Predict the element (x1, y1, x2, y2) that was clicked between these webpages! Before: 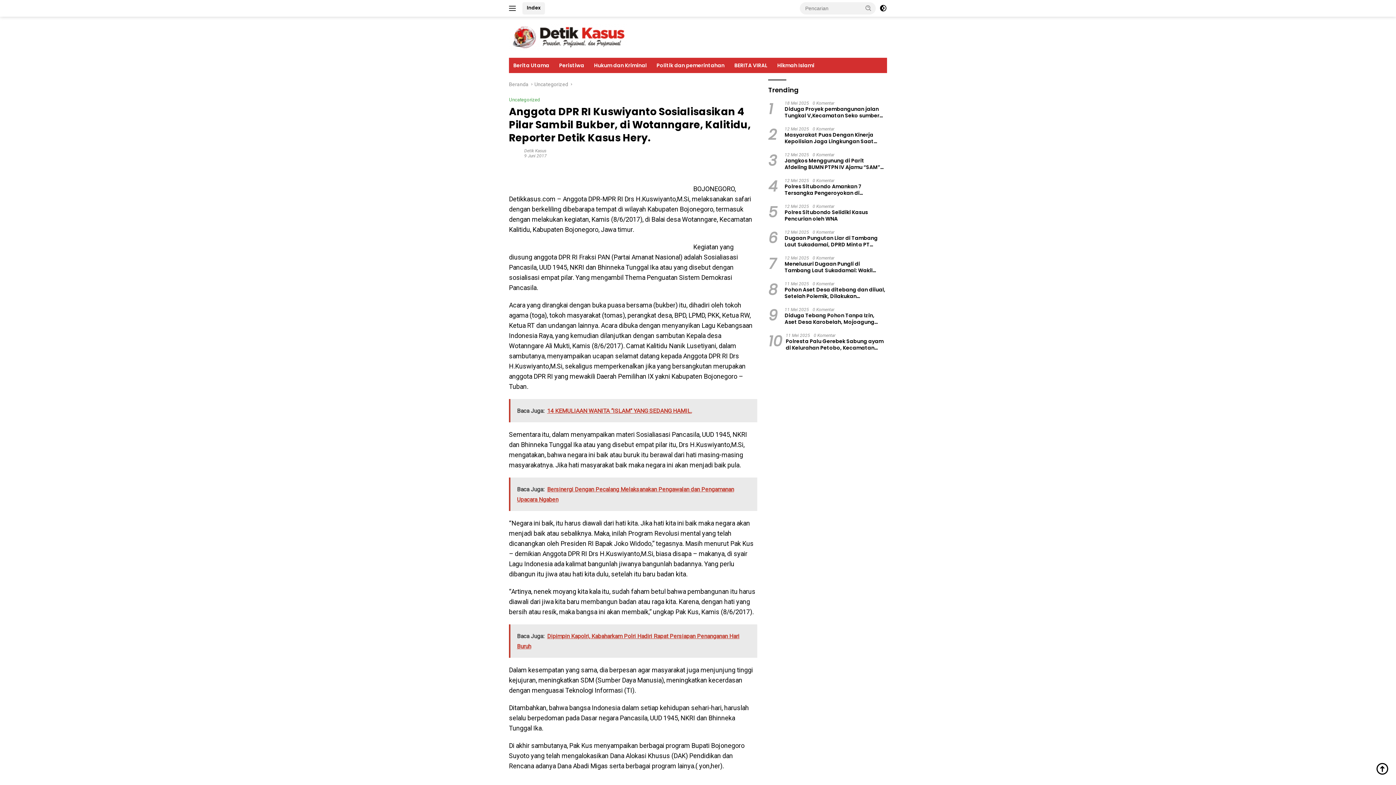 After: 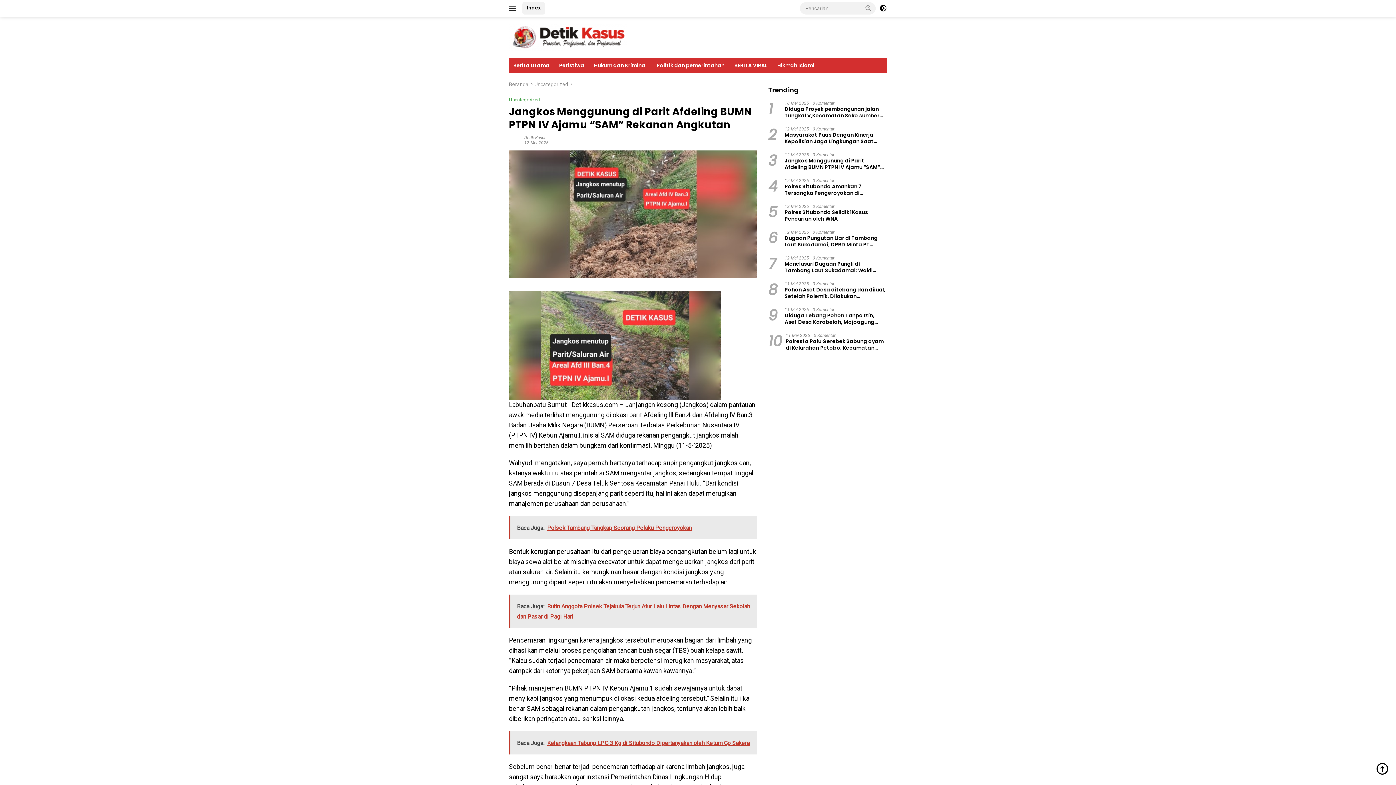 Action: label: Jangkos Menggunung di Parit Afdeling BUMN PTPN IV Ajamu “SAM” Rekanan Angkutan bbox: (784, 157, 887, 170)